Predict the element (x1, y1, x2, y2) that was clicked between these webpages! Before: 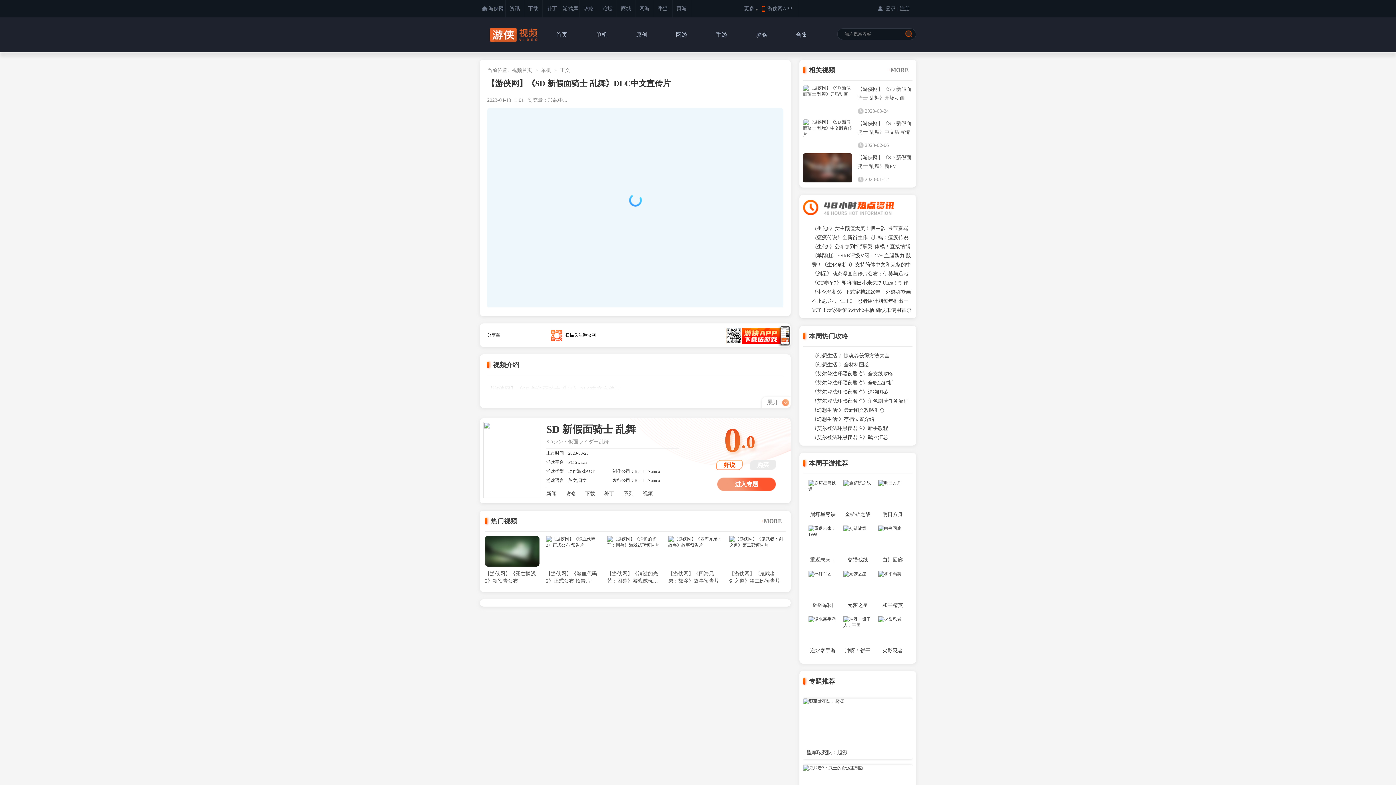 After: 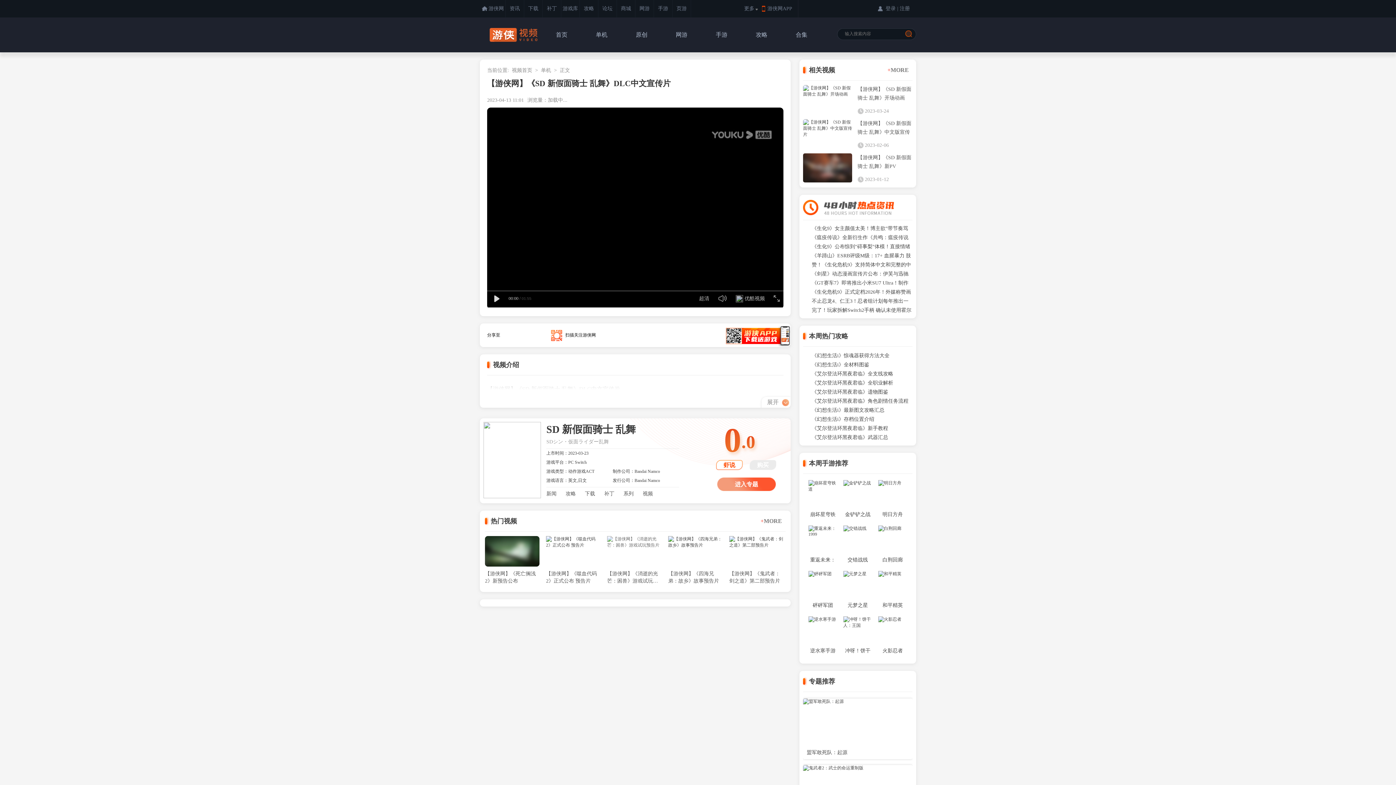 Action: label: 【游侠网】《消逝的光芒：困兽》游戏试玩预告片 bbox: (607, 536, 661, 581)